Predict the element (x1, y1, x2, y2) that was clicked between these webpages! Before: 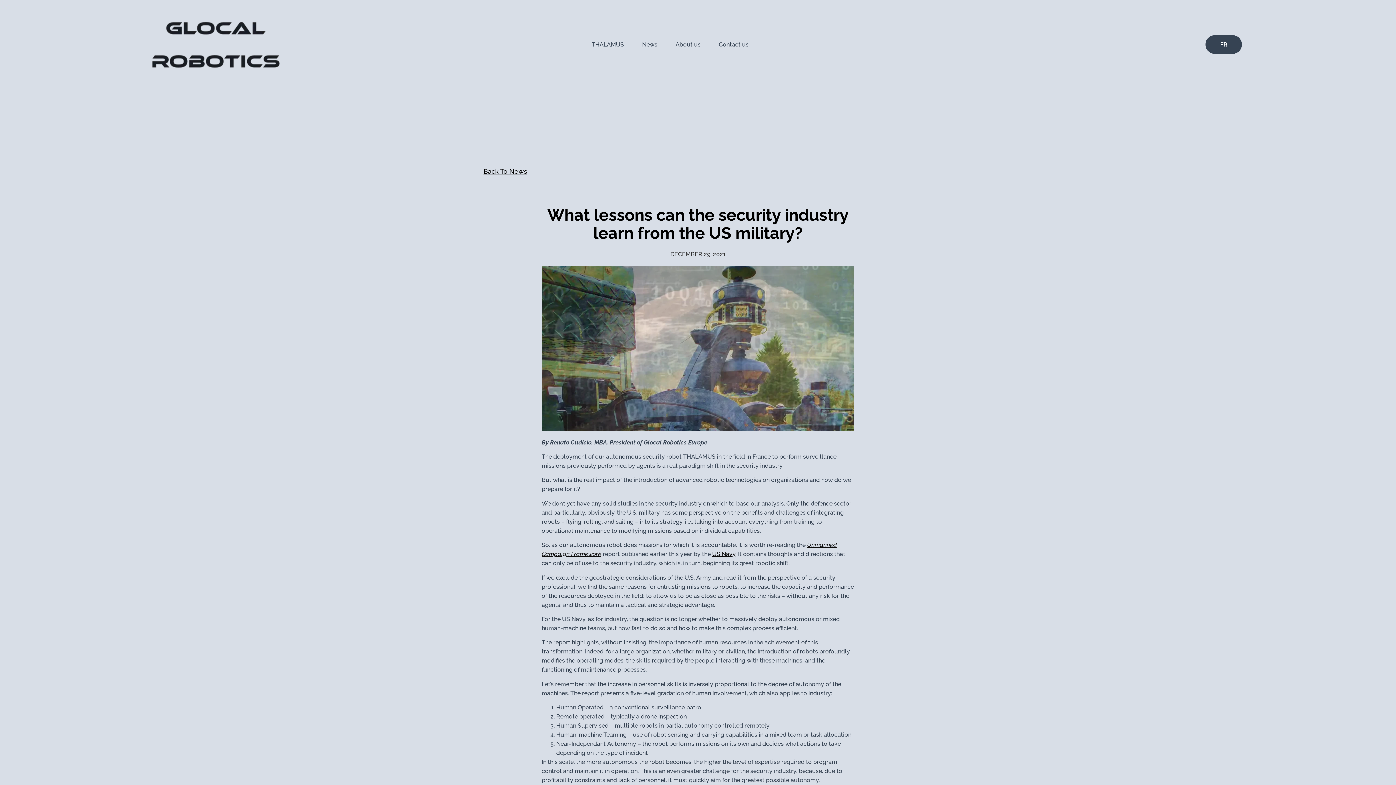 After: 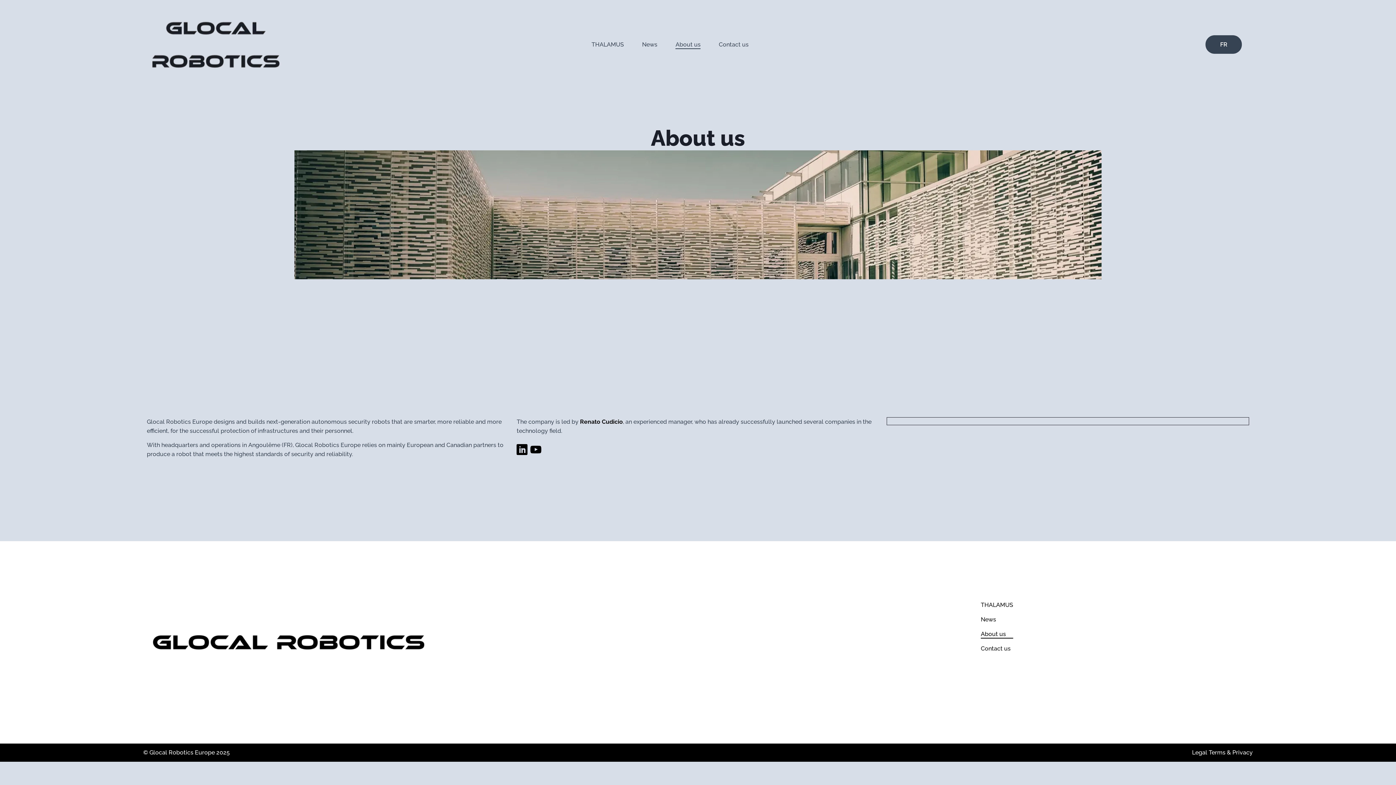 Action: bbox: (675, 40, 700, 49) label: About us